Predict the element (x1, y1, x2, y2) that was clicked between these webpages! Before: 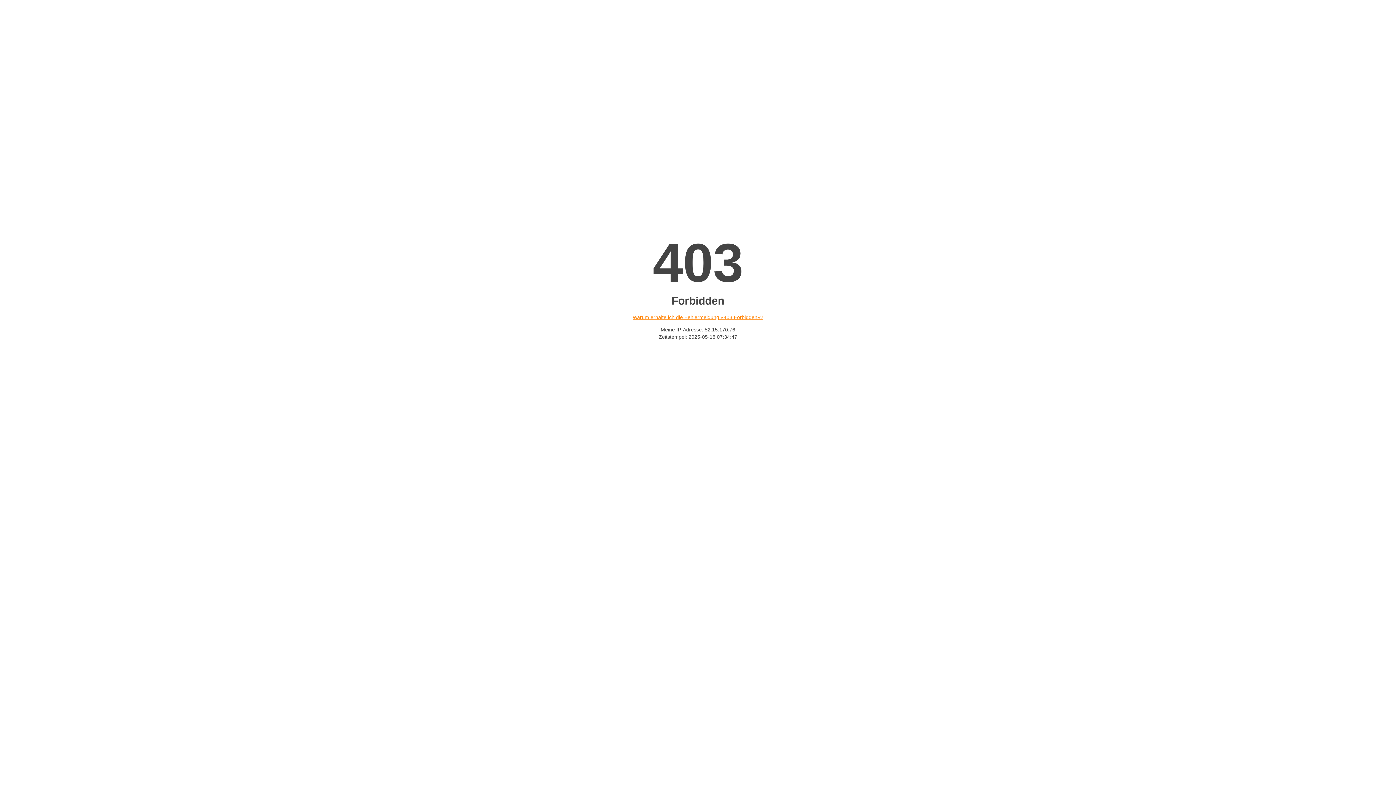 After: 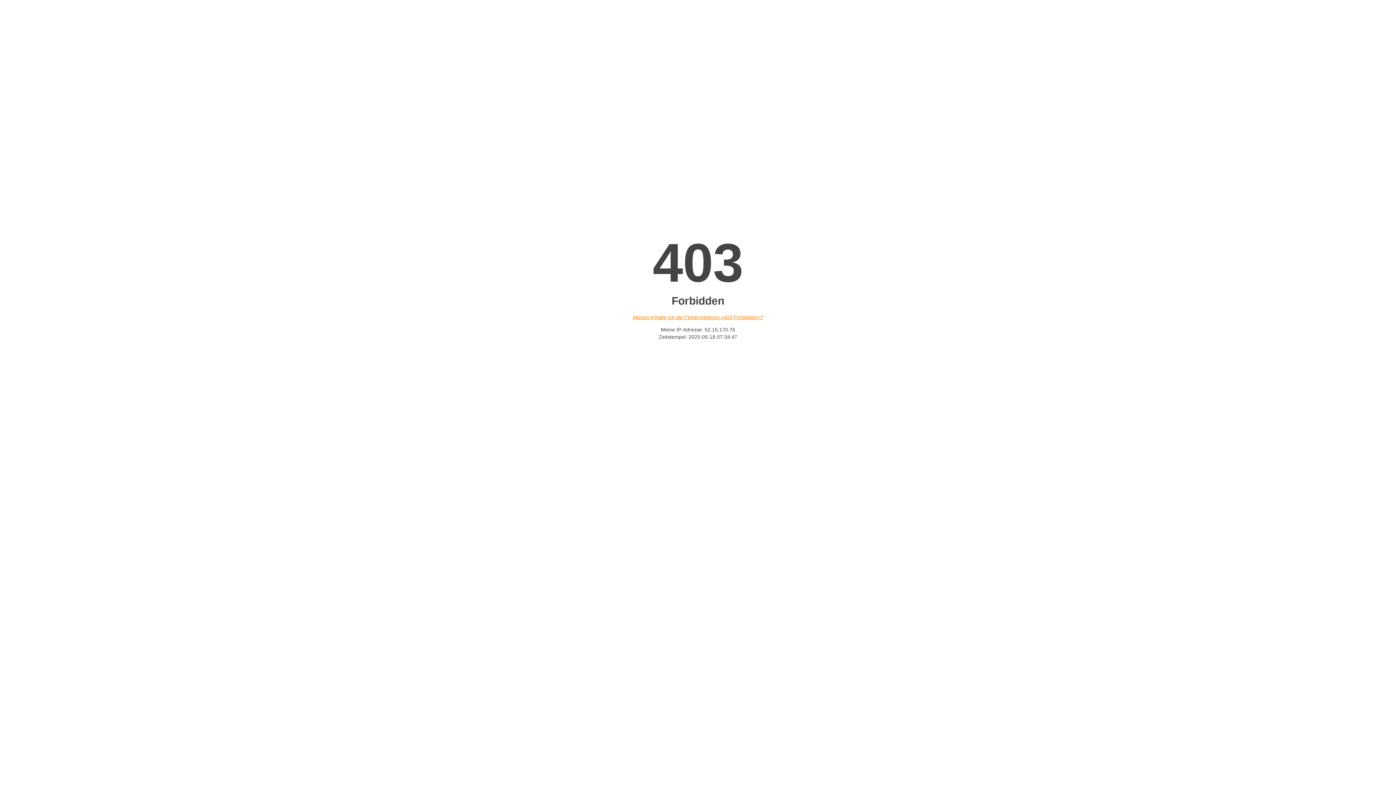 Action: bbox: (632, 314, 763, 320) label: Warum erhalte ich die Fehlermeldung «403 Forbidden»?